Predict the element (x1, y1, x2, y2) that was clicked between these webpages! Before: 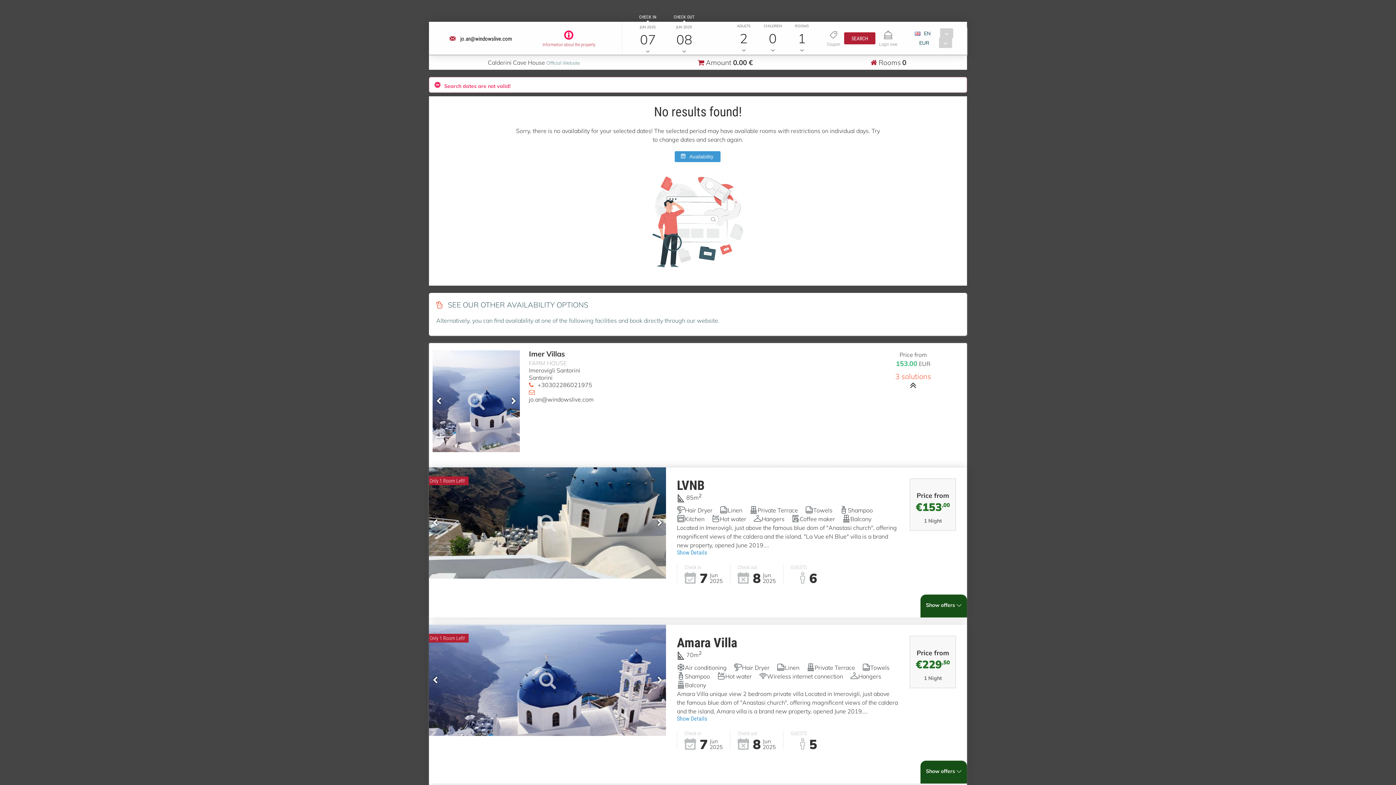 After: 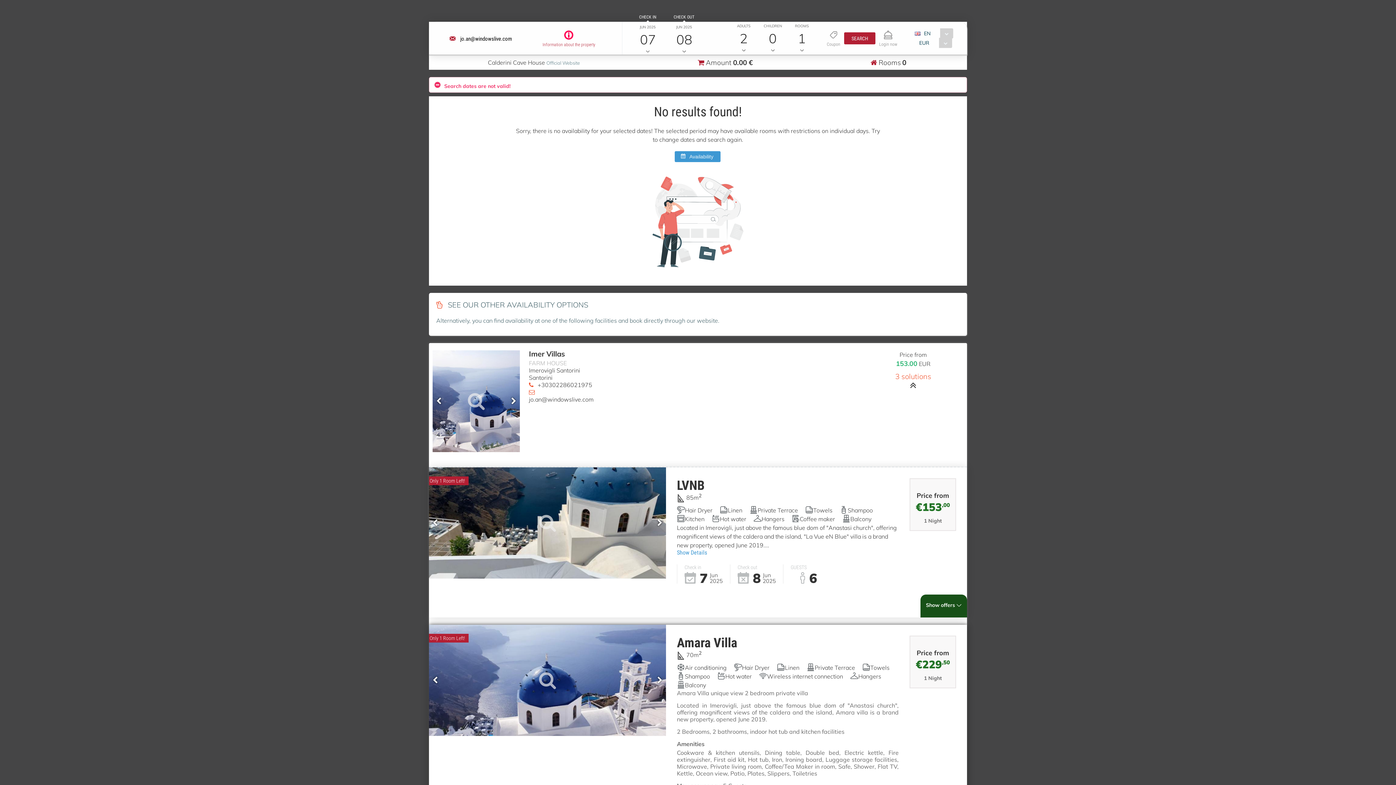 Action: label: Show Details bbox: (677, 715, 707, 722)